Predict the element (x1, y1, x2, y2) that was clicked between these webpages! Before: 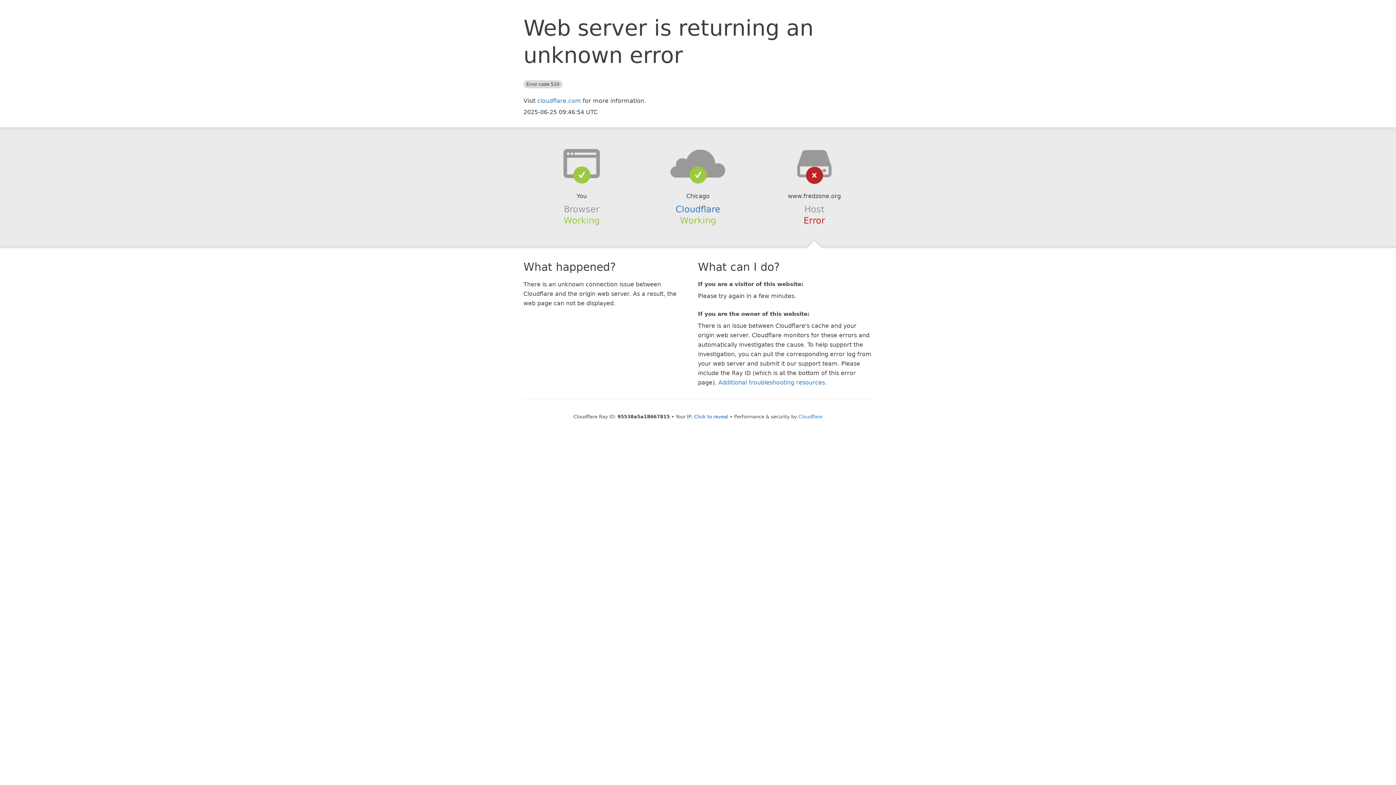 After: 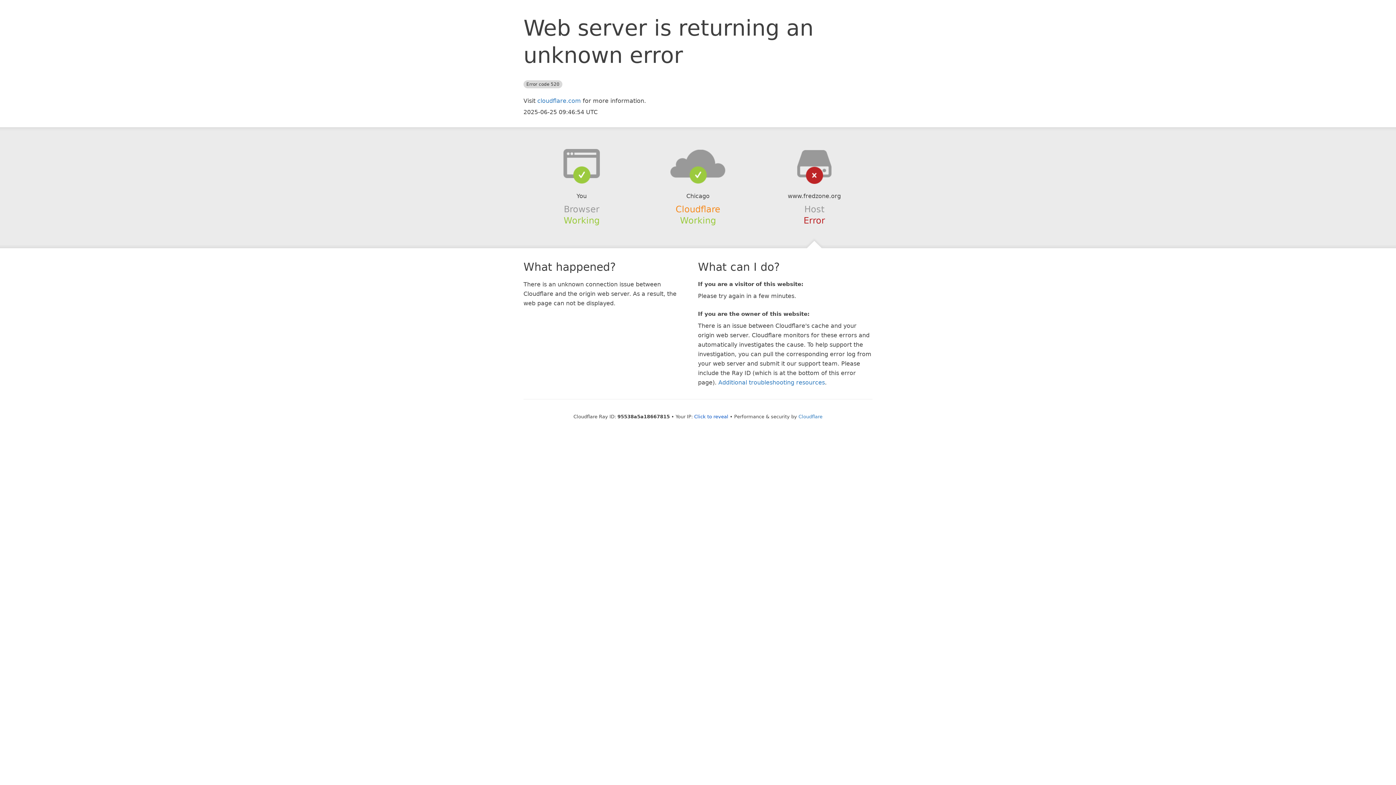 Action: bbox: (675, 204, 720, 214) label: Cloudflare